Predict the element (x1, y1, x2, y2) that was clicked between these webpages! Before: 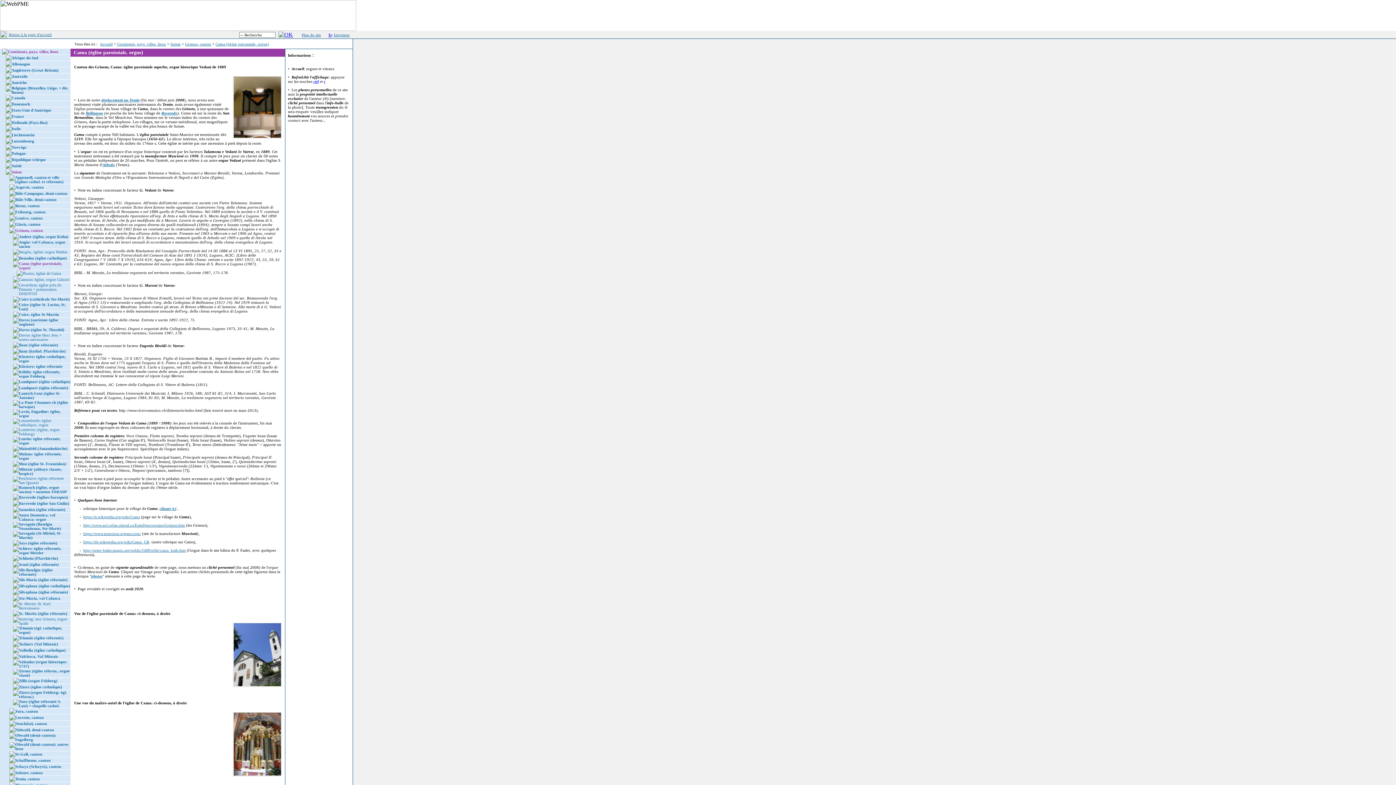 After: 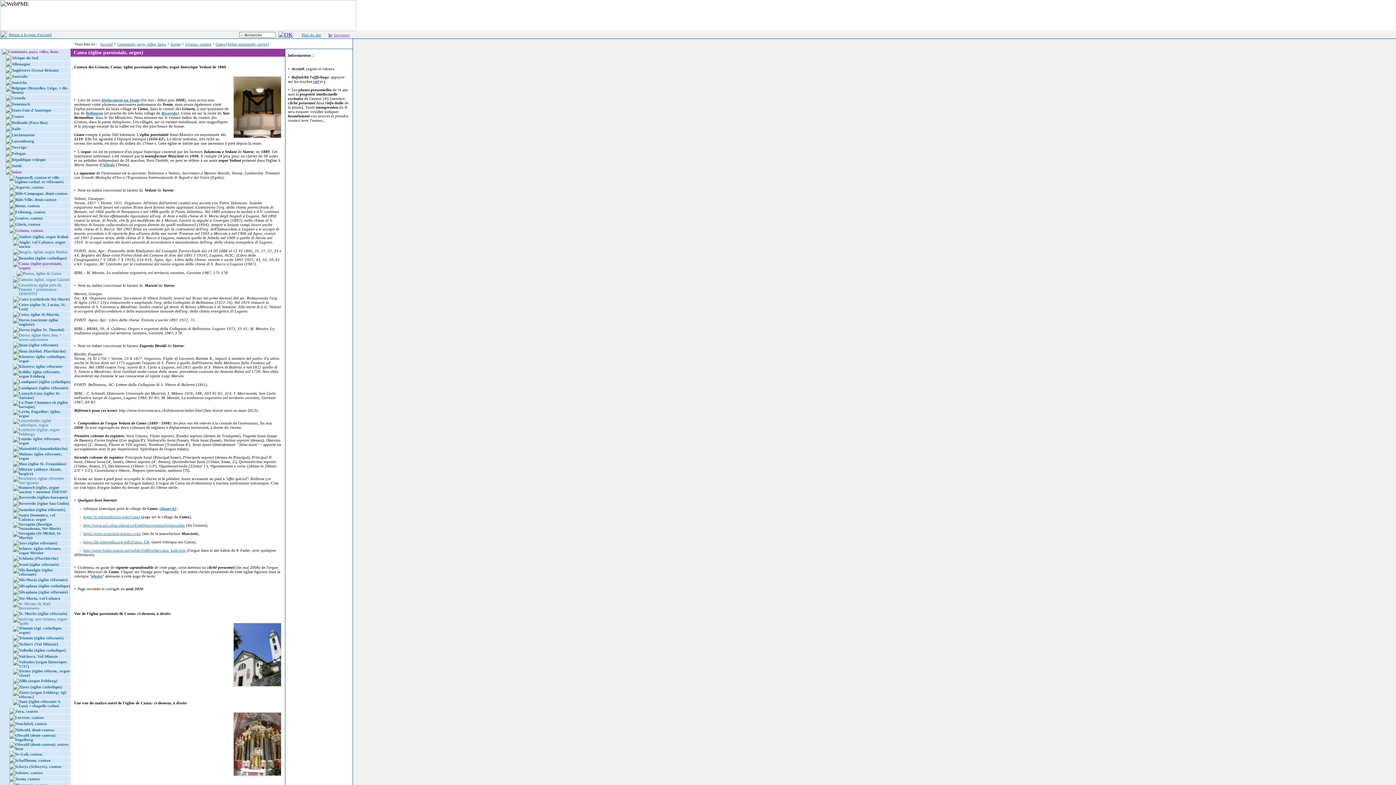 Action: bbox: (333, 32, 349, 37) label: Imprimer